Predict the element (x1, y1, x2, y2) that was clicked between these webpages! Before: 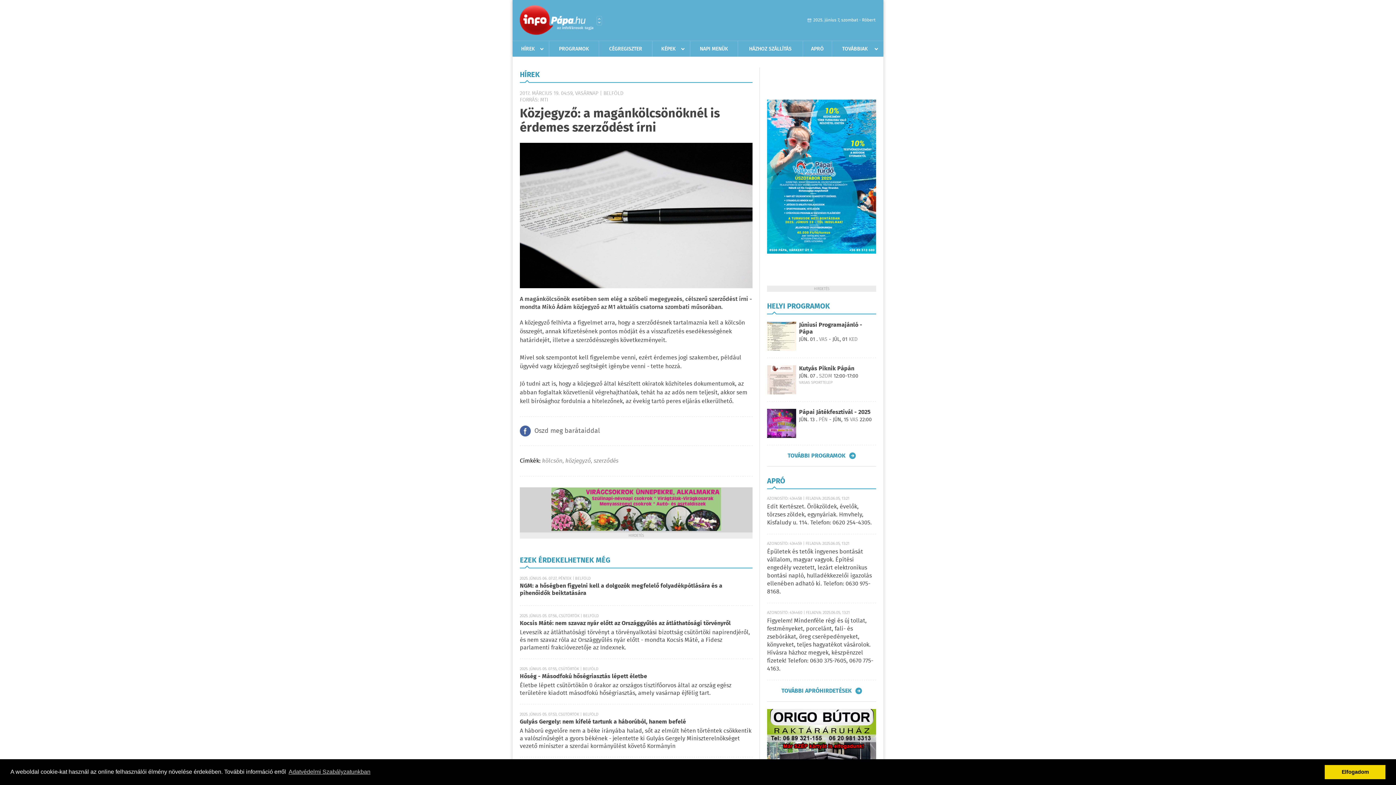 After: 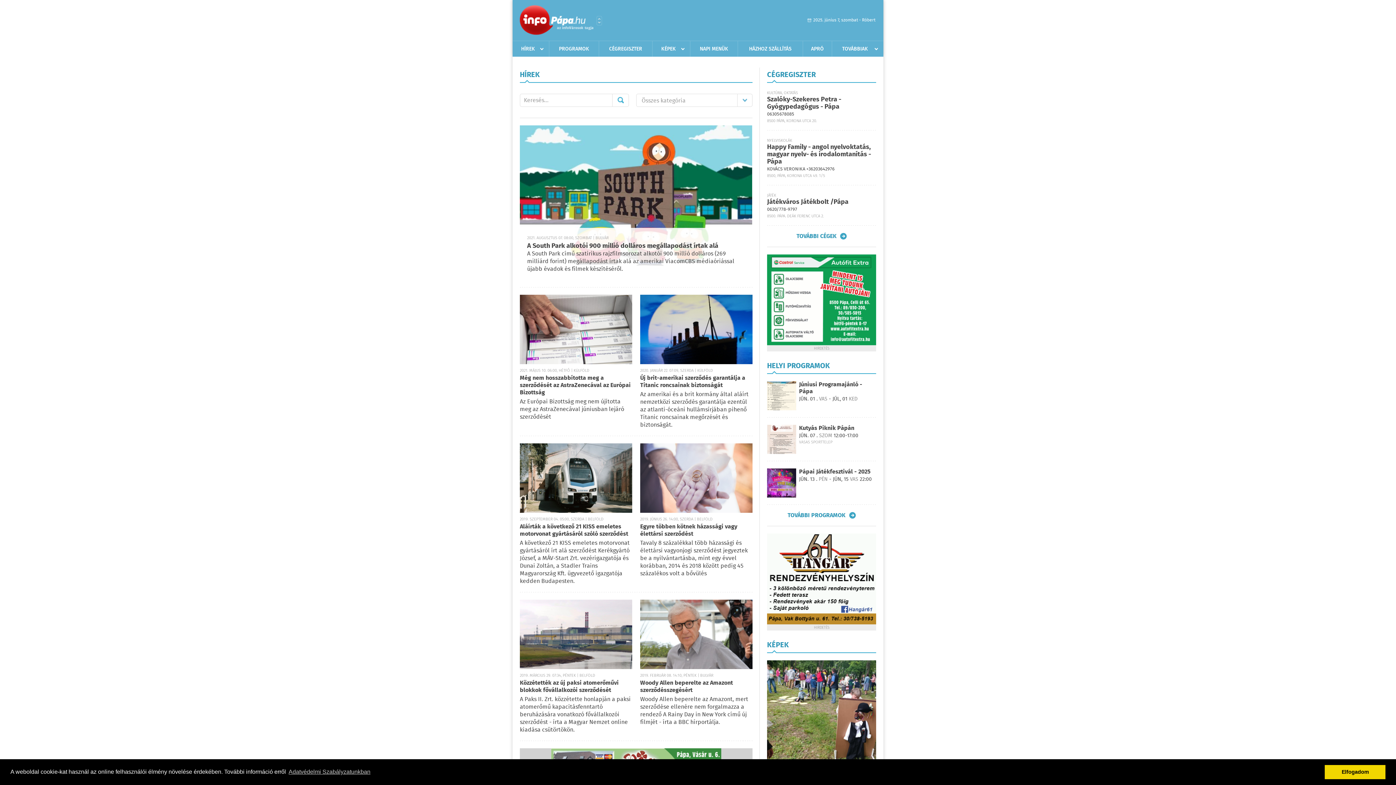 Action: label: szerződés bbox: (593, 456, 618, 465)